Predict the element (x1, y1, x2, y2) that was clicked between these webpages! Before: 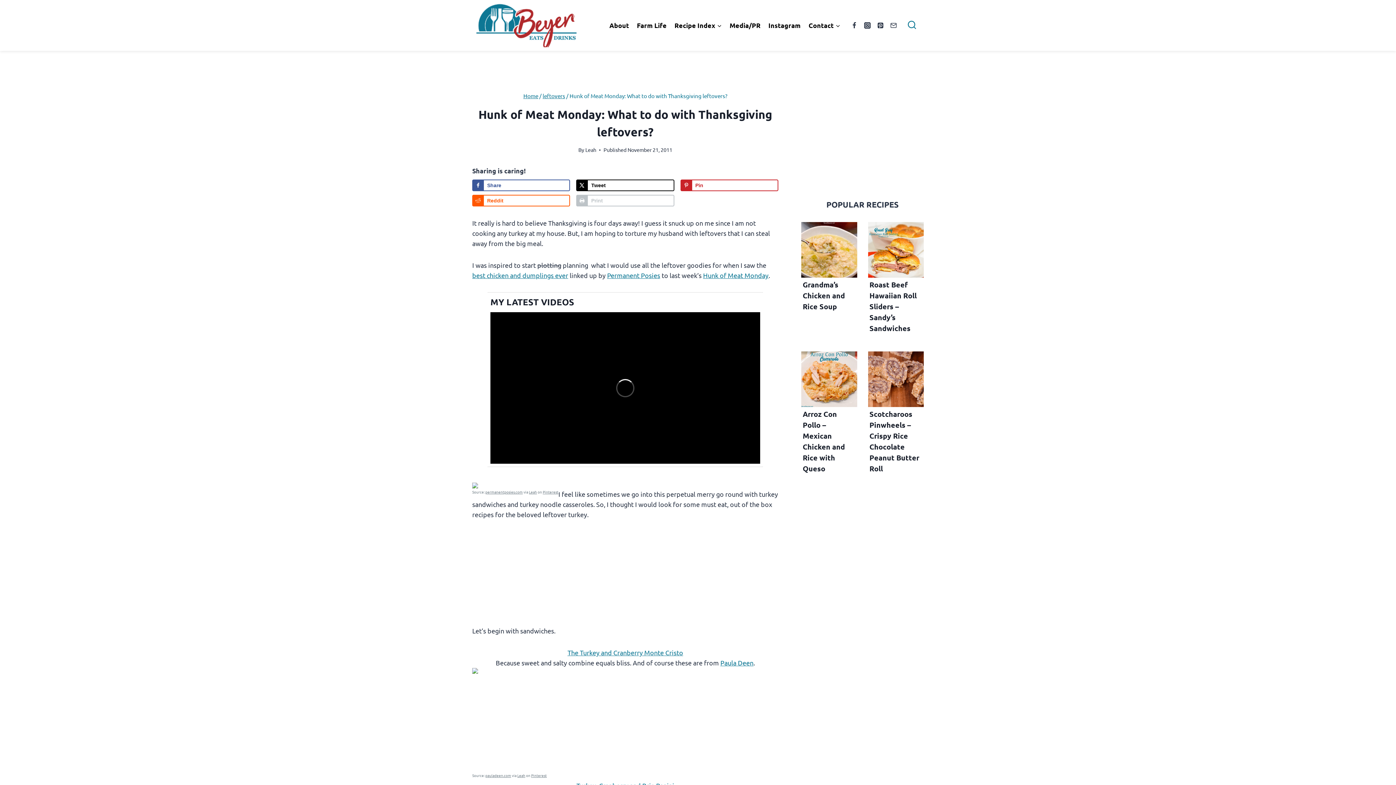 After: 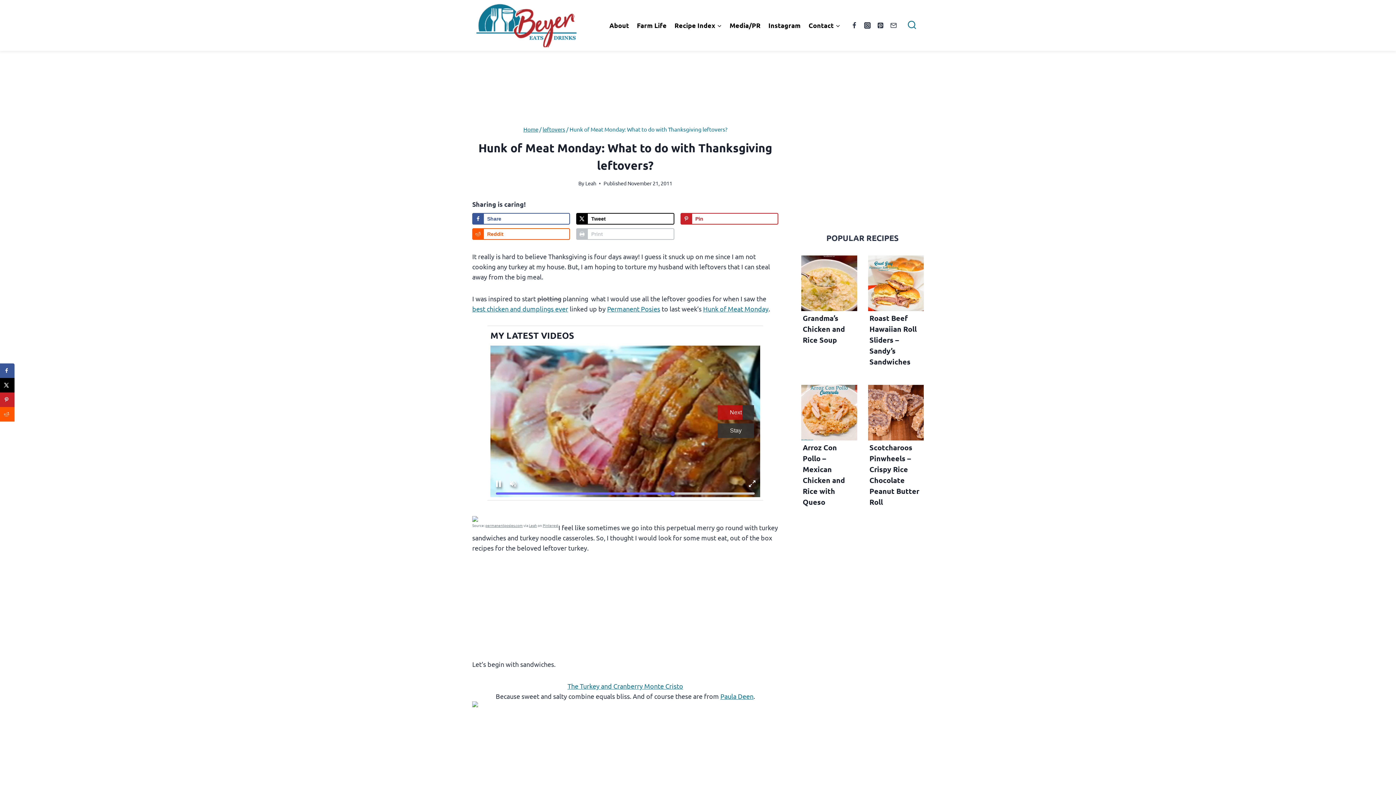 Action: bbox: (472, 482, 778, 488)